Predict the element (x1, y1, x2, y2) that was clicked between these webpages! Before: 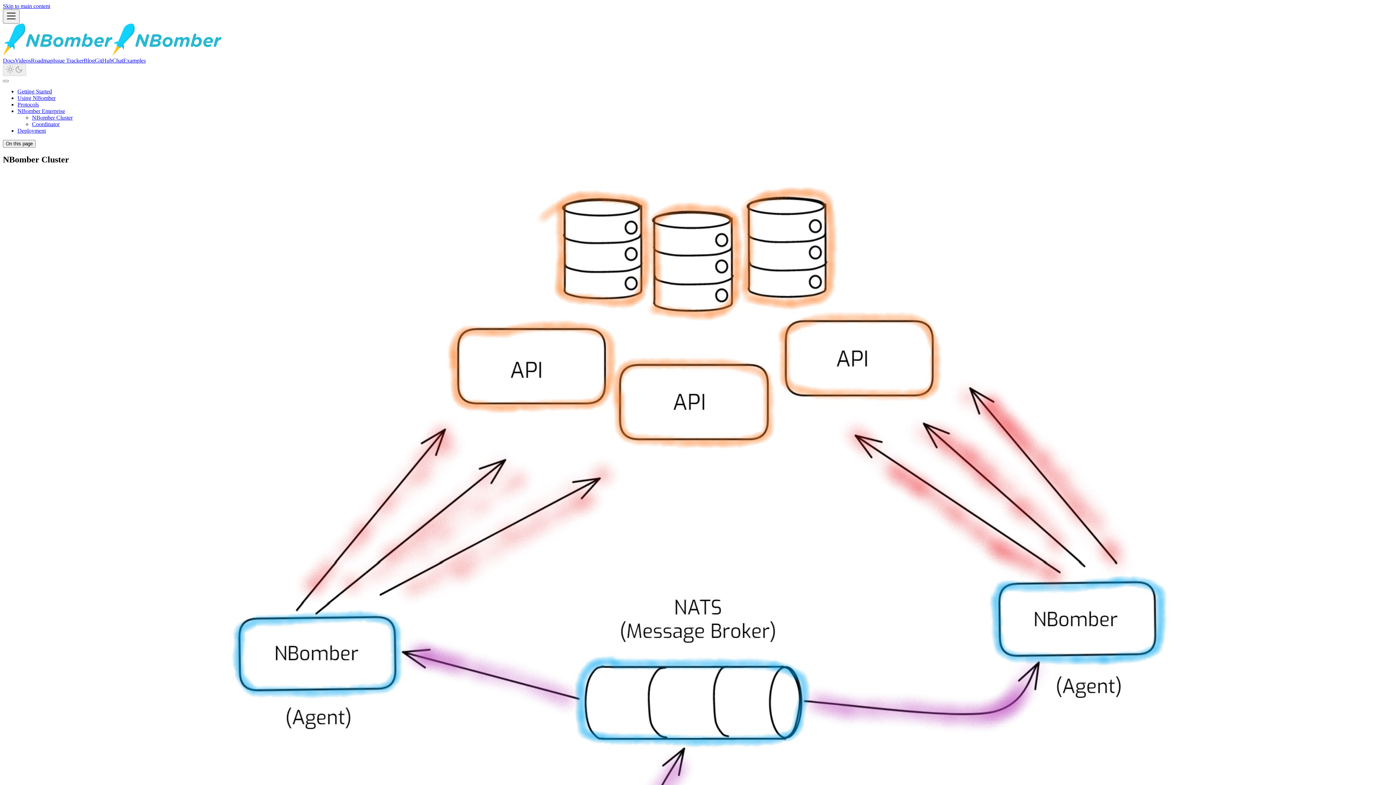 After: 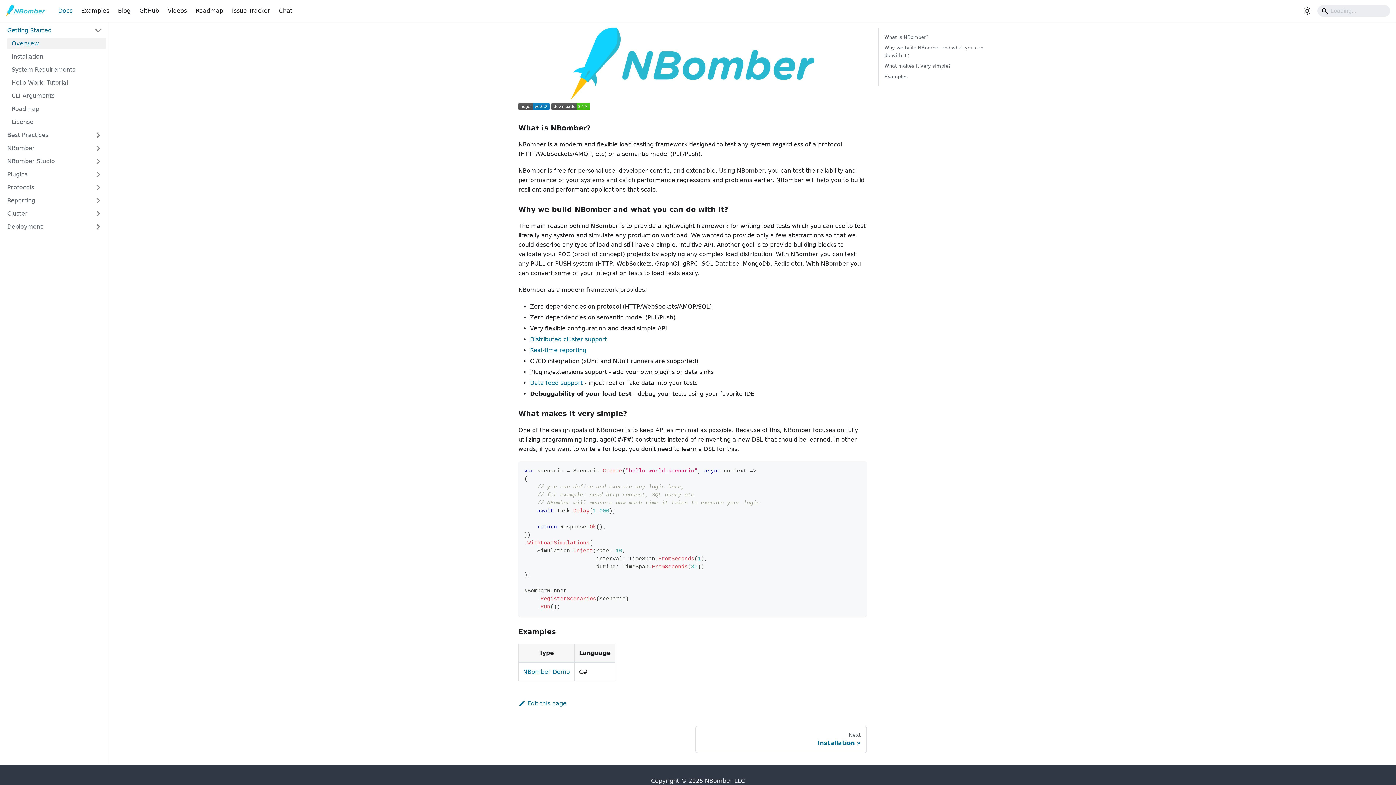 Action: bbox: (17, 88, 52, 94) label: Getting Started